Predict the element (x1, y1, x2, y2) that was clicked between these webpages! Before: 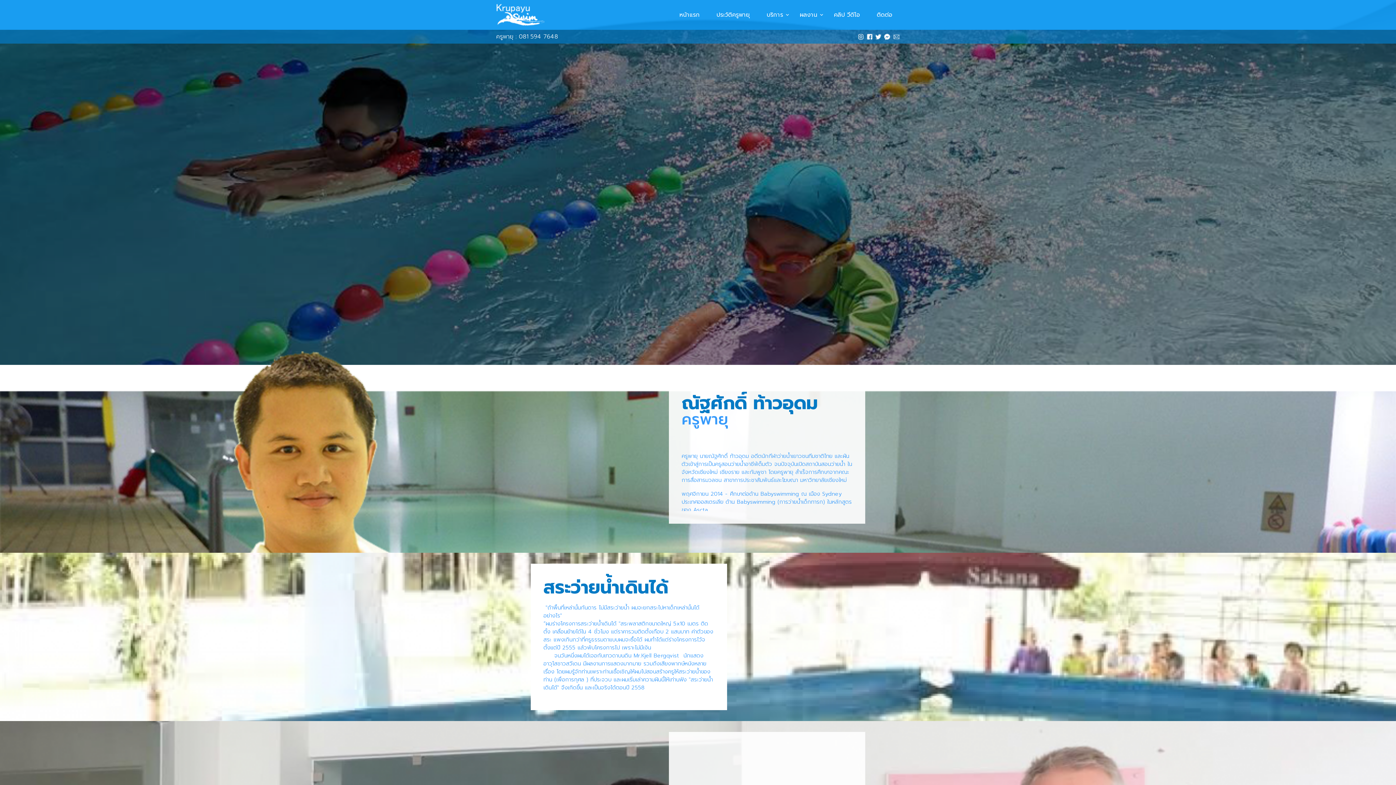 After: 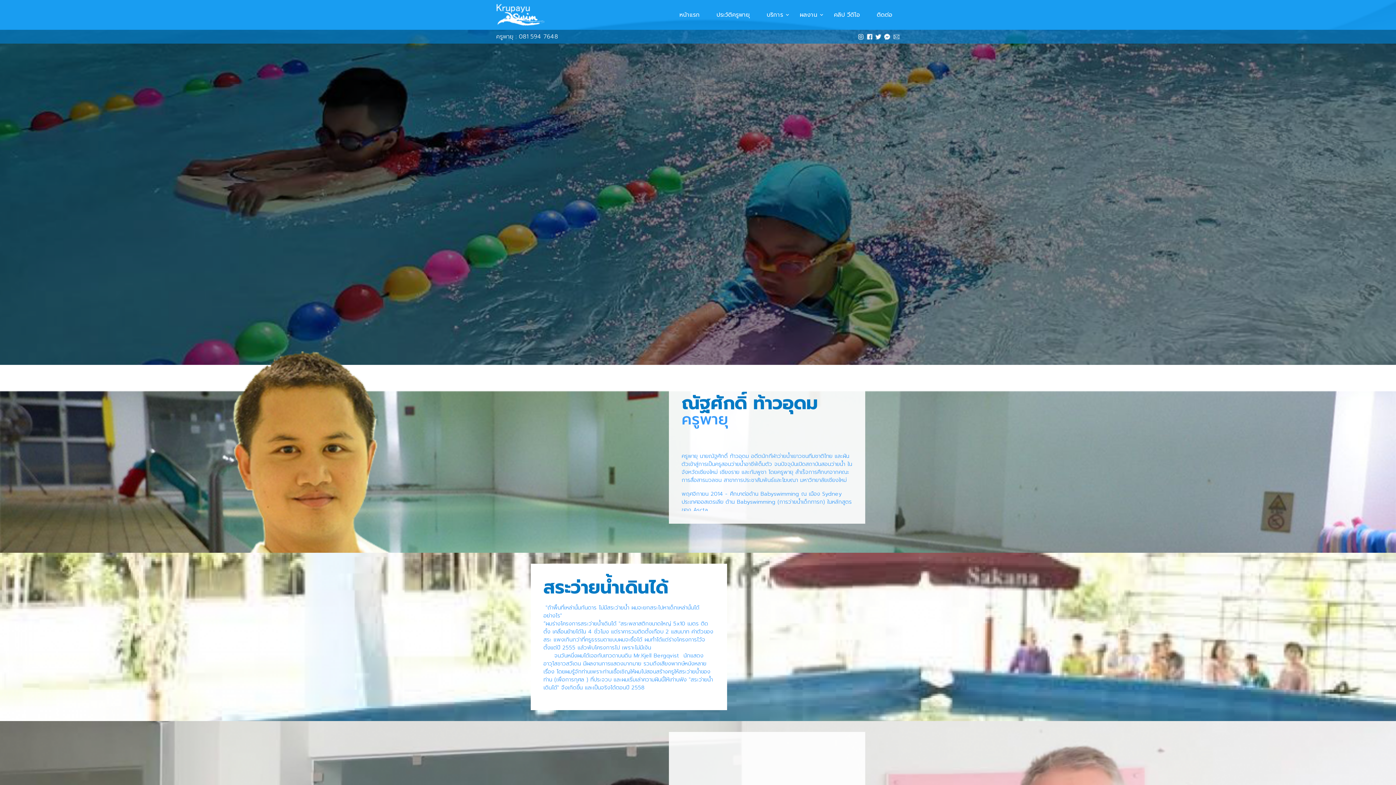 Action: label: ประวัติครูพายุ bbox: (709, 8, 757, 21)